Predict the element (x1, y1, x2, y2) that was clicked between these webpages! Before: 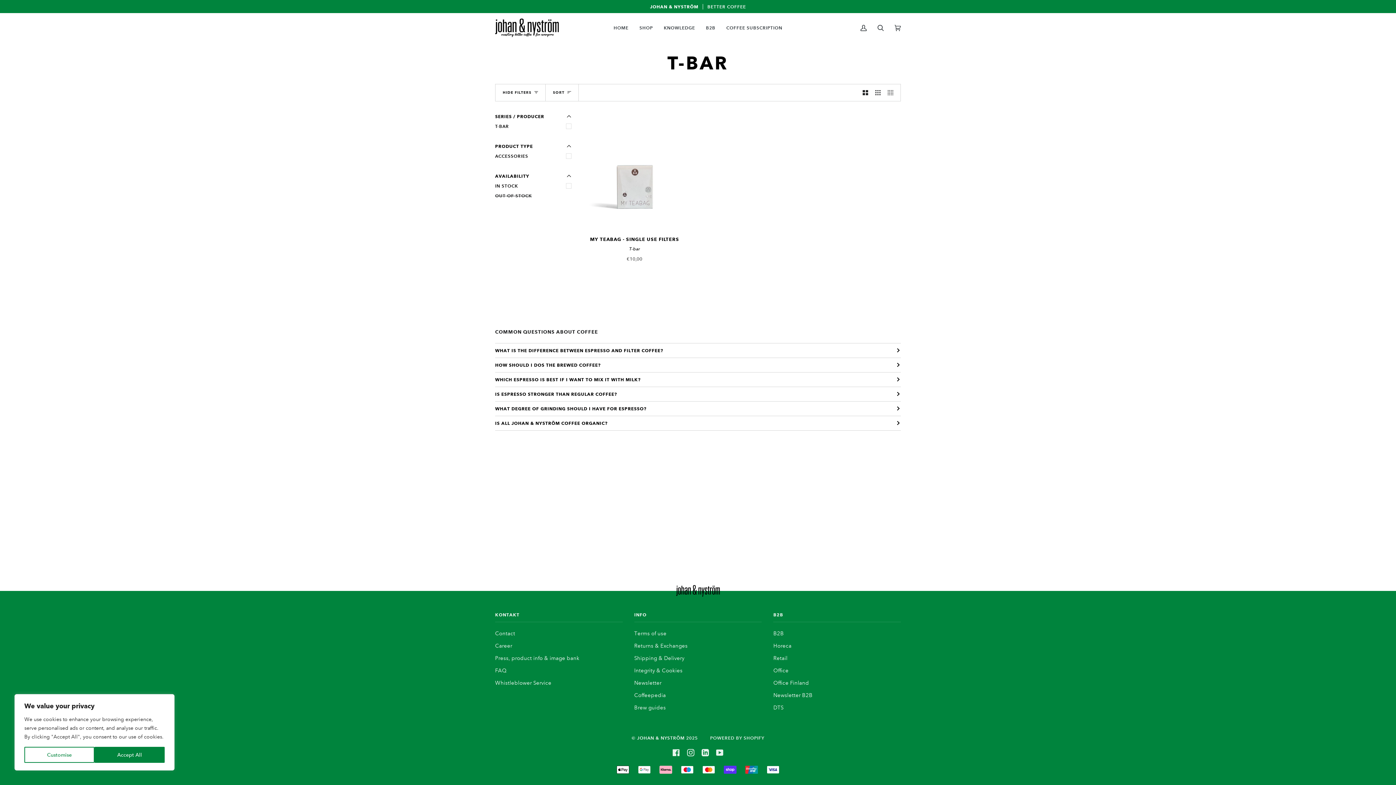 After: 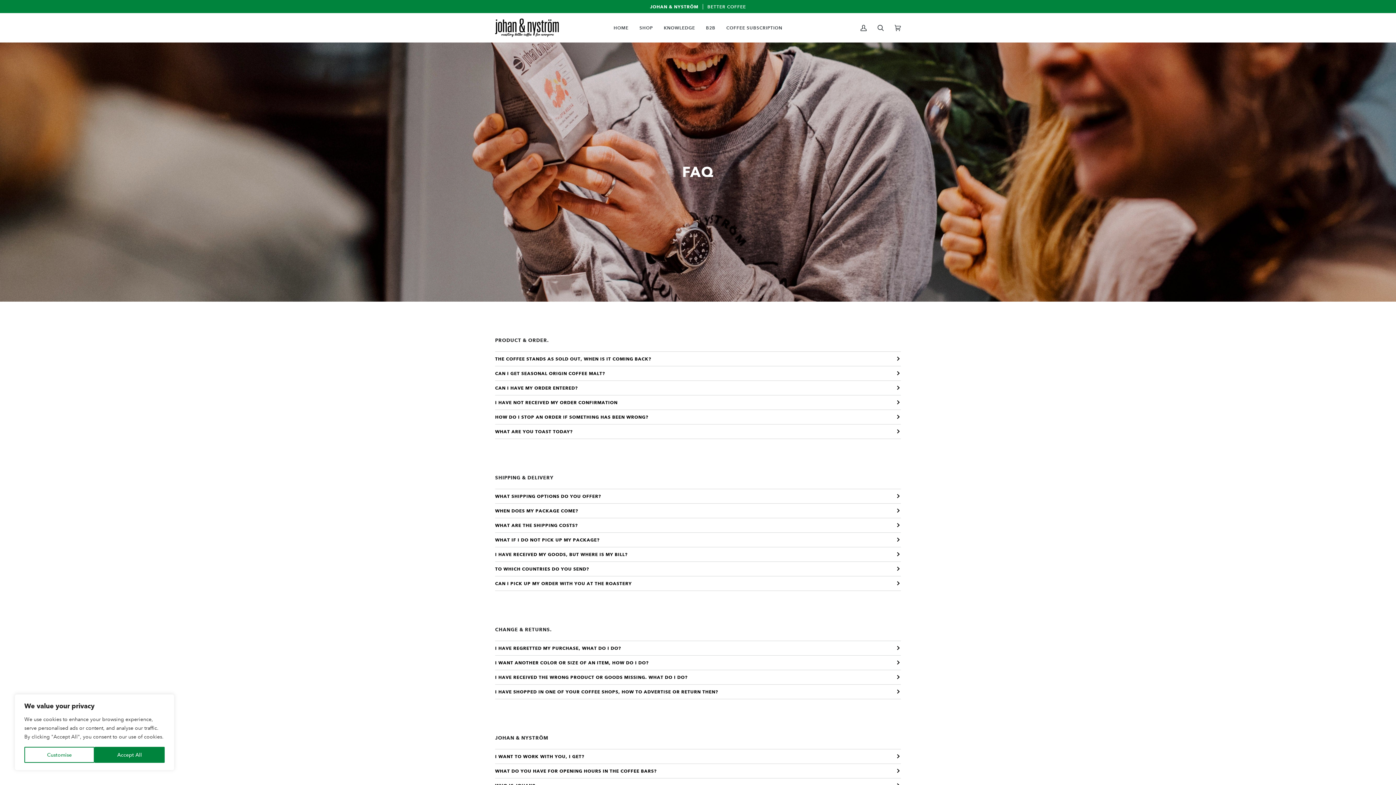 Action: bbox: (495, 667, 506, 674) label: FAQ